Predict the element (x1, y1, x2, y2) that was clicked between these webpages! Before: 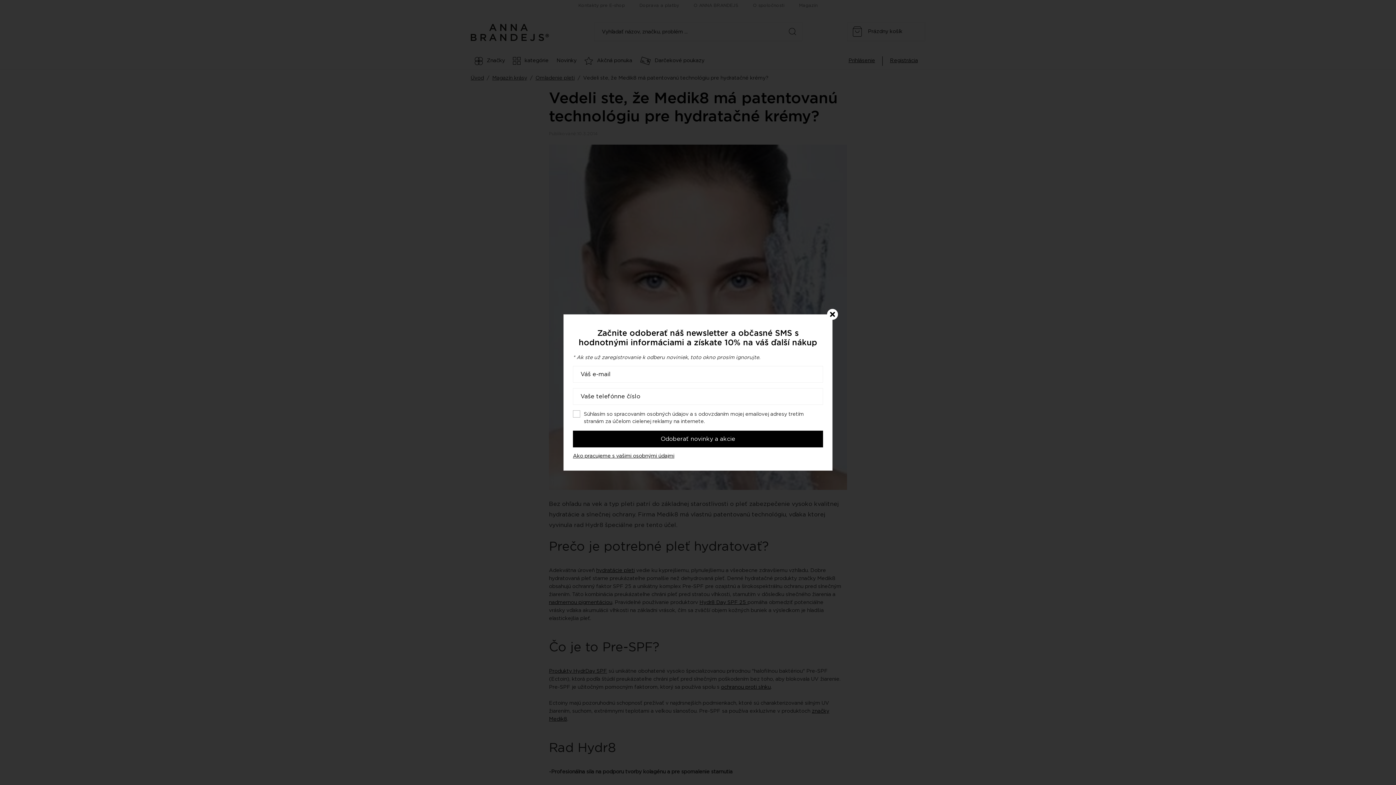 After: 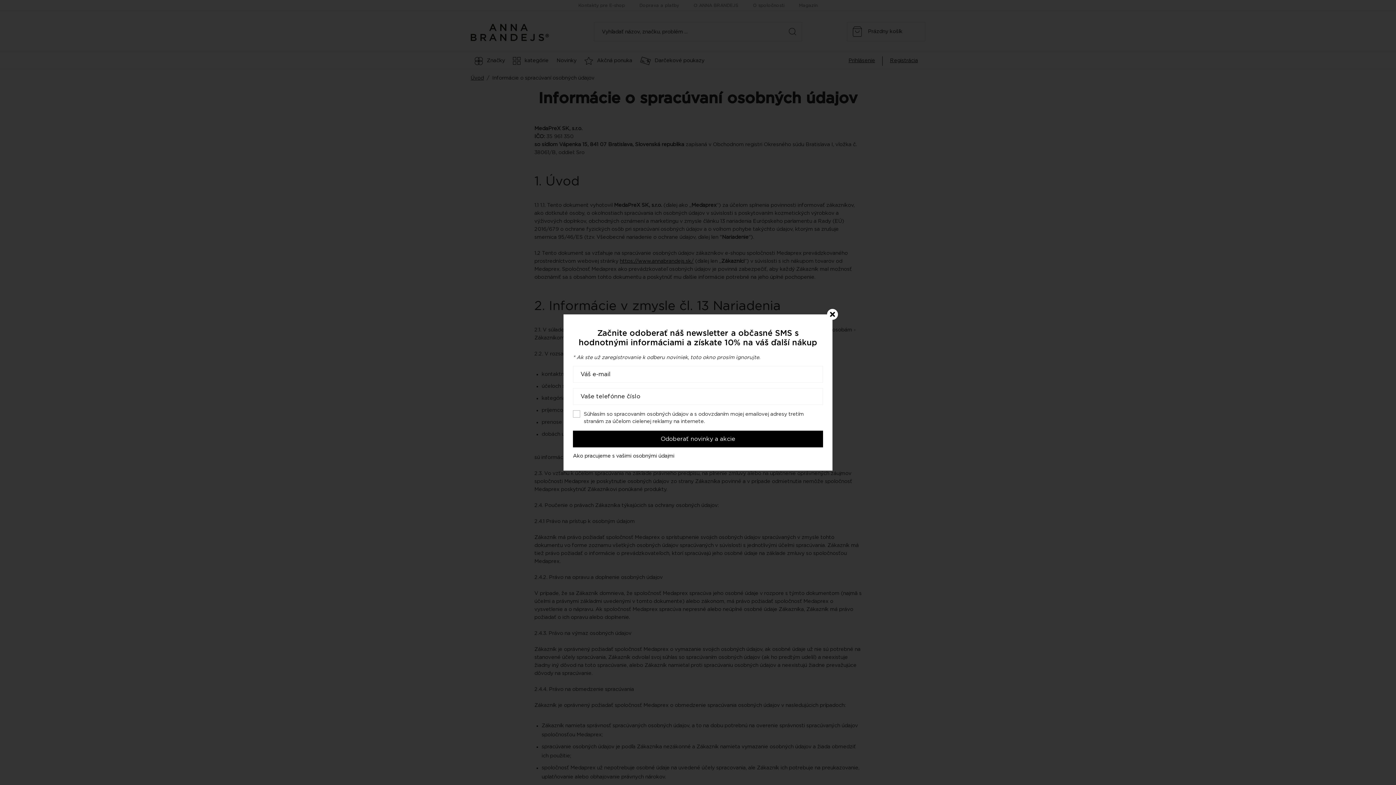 Action: label: Ako pracujeme s vašimi osobnými údajmi bbox: (573, 453, 674, 459)